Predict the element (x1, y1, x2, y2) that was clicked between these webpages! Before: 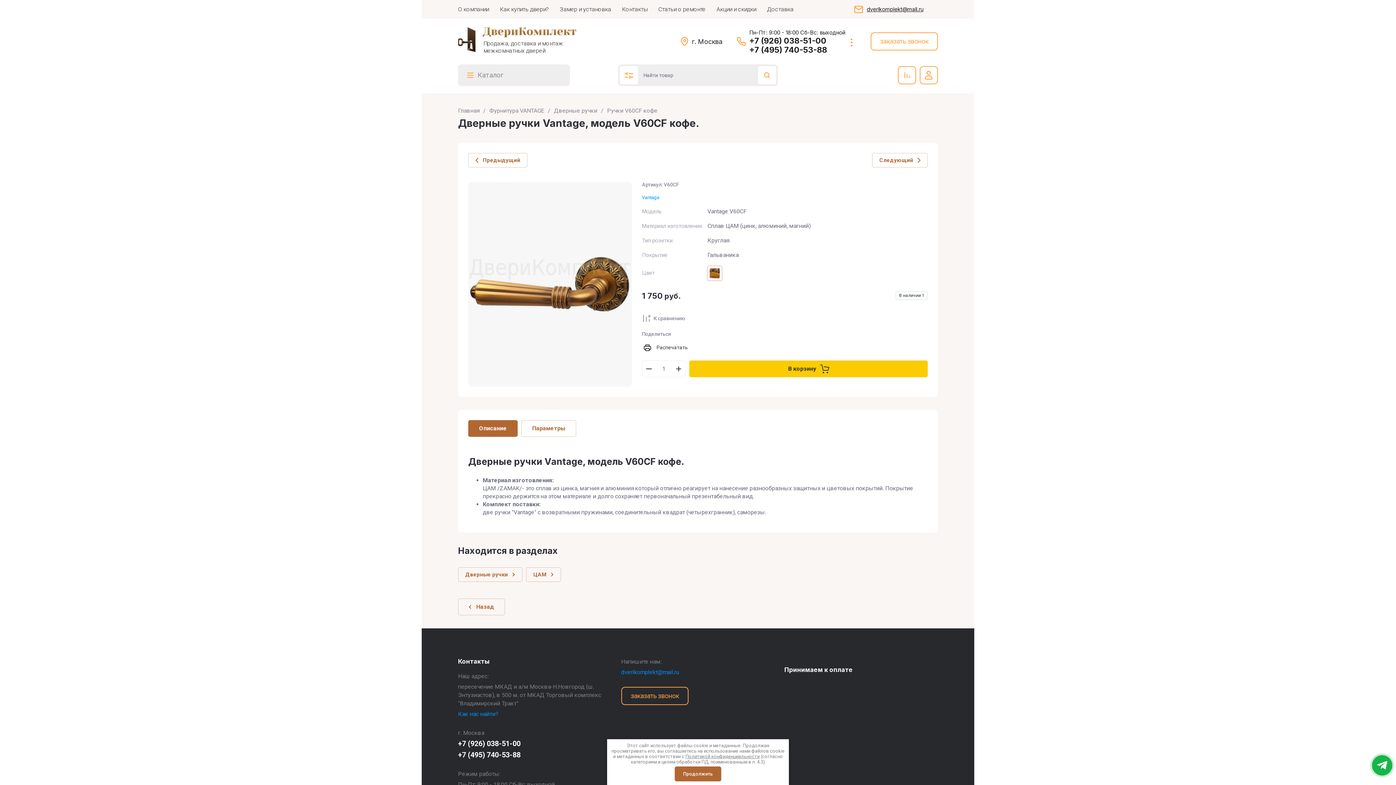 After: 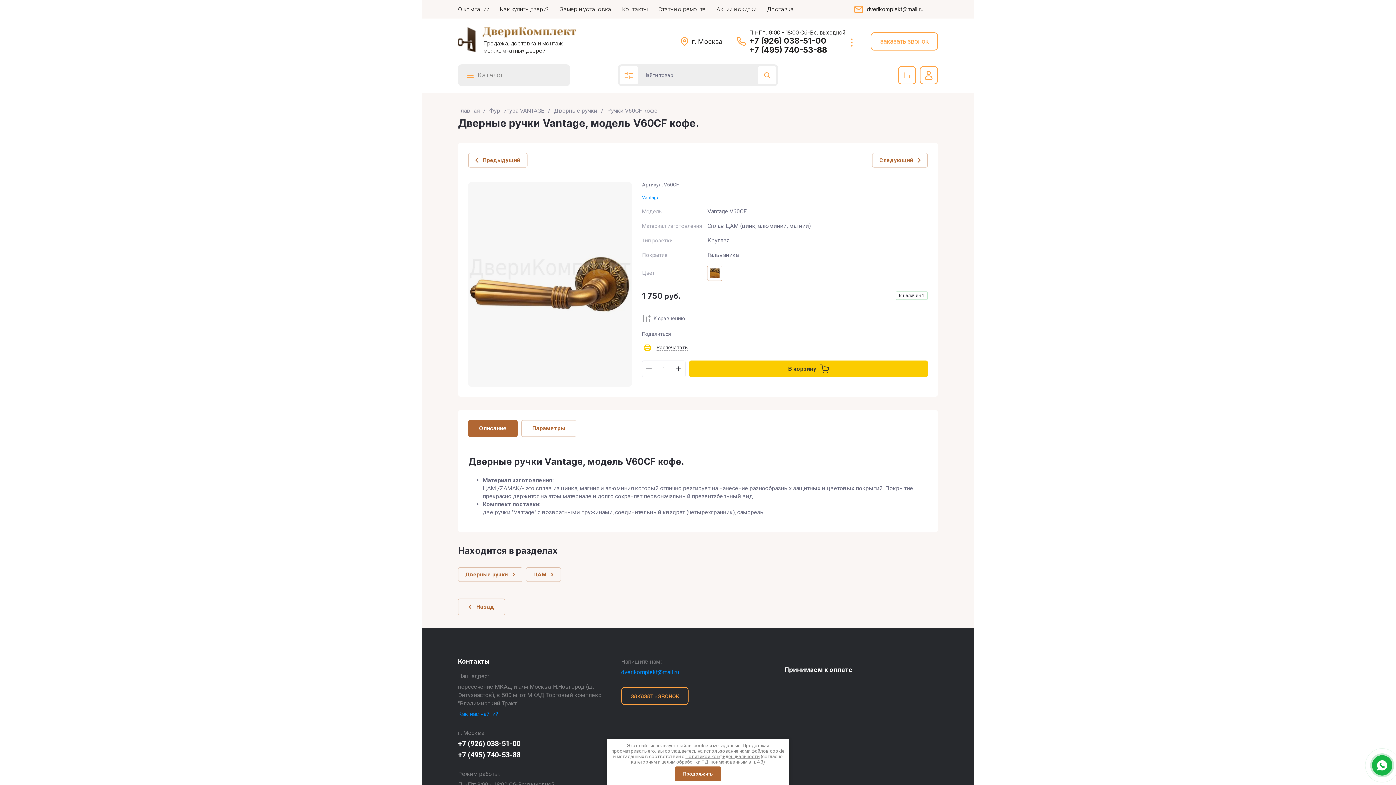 Action: label: Распечатать bbox: (642, 342, 688, 353)